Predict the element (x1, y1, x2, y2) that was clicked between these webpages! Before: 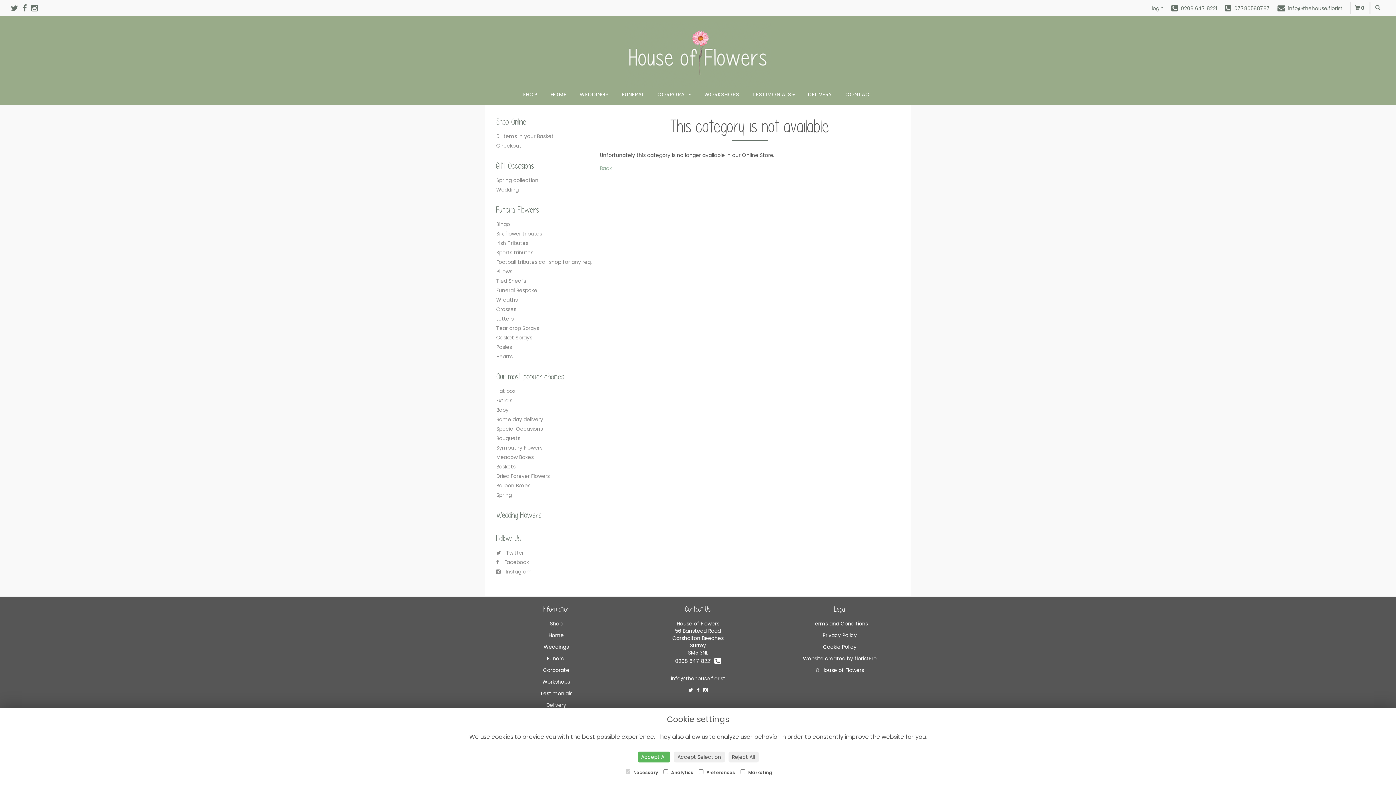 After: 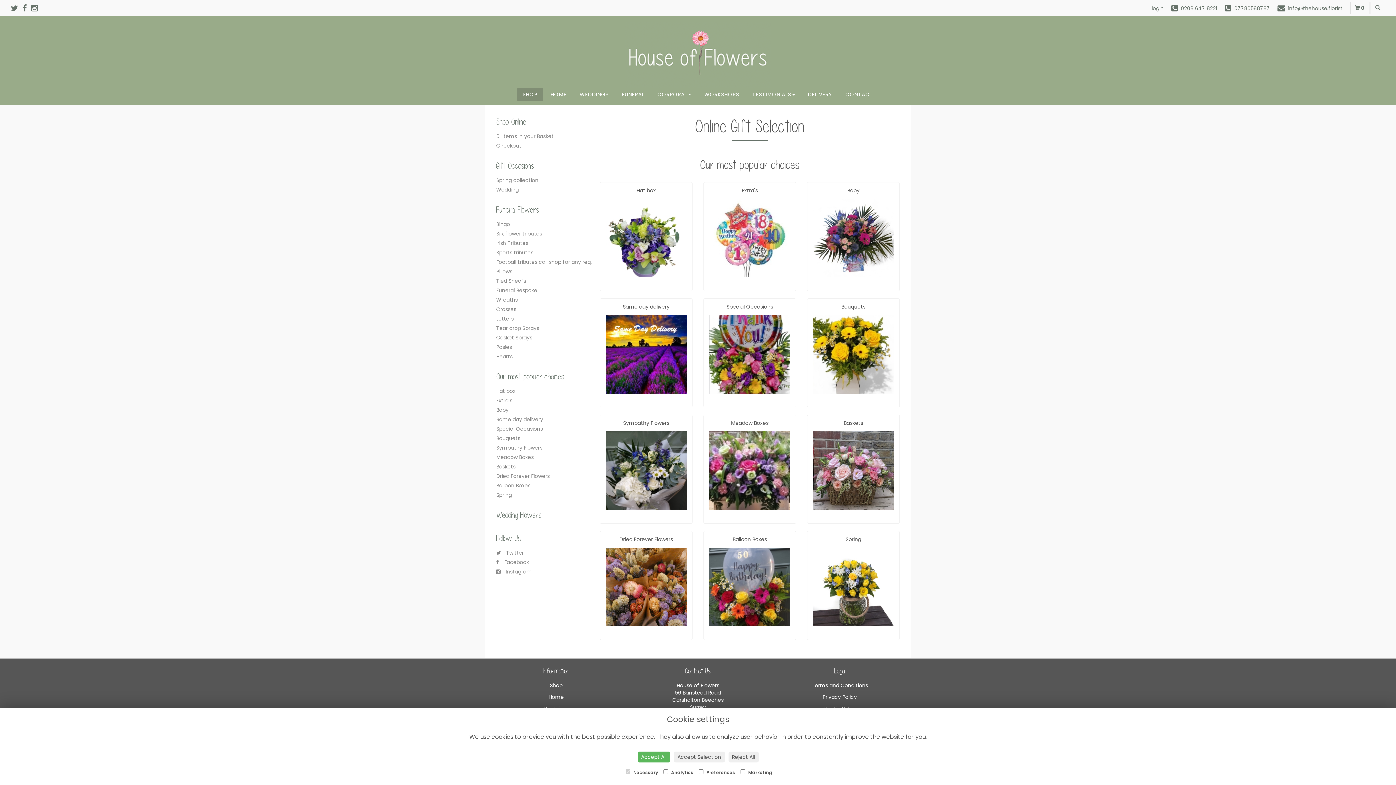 Action: label: SHOP bbox: (517, 88, 543, 101)